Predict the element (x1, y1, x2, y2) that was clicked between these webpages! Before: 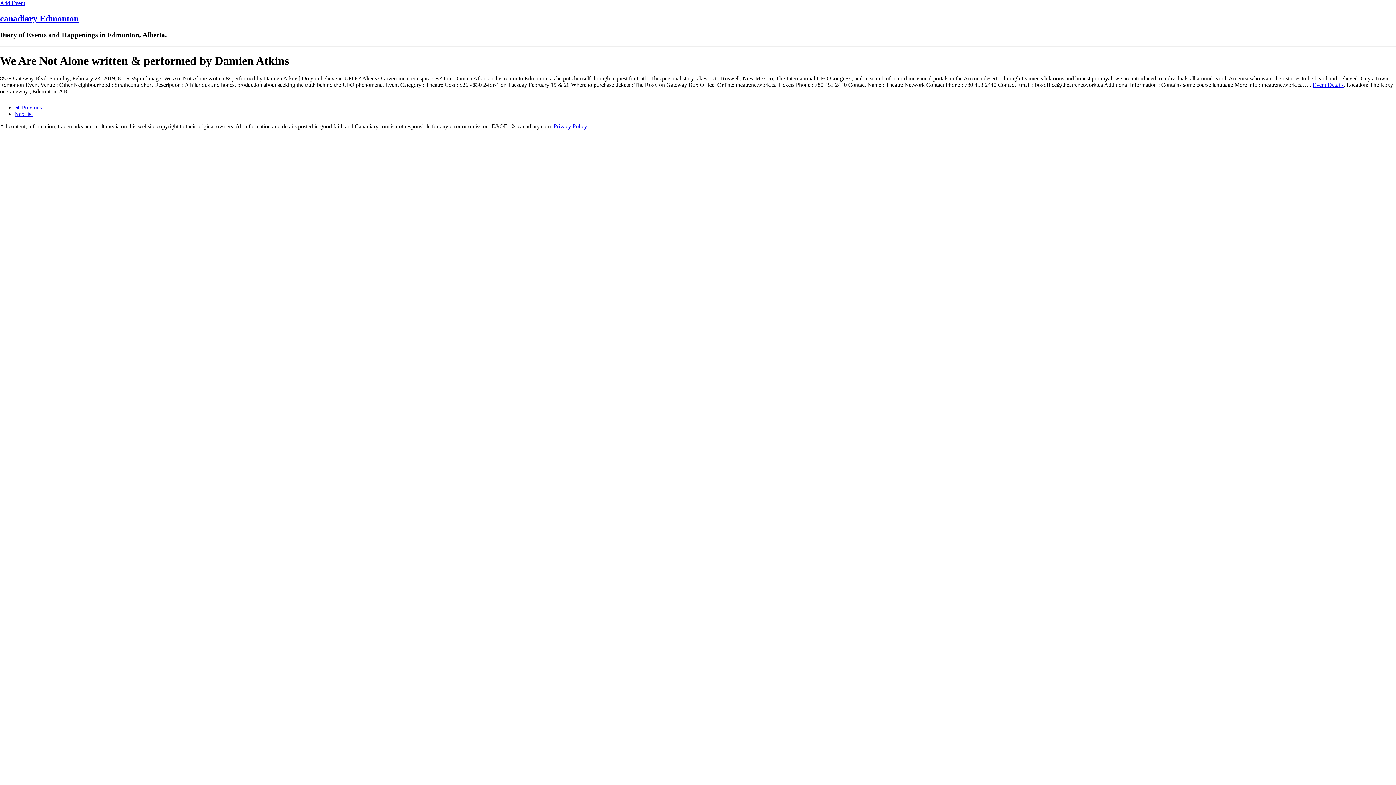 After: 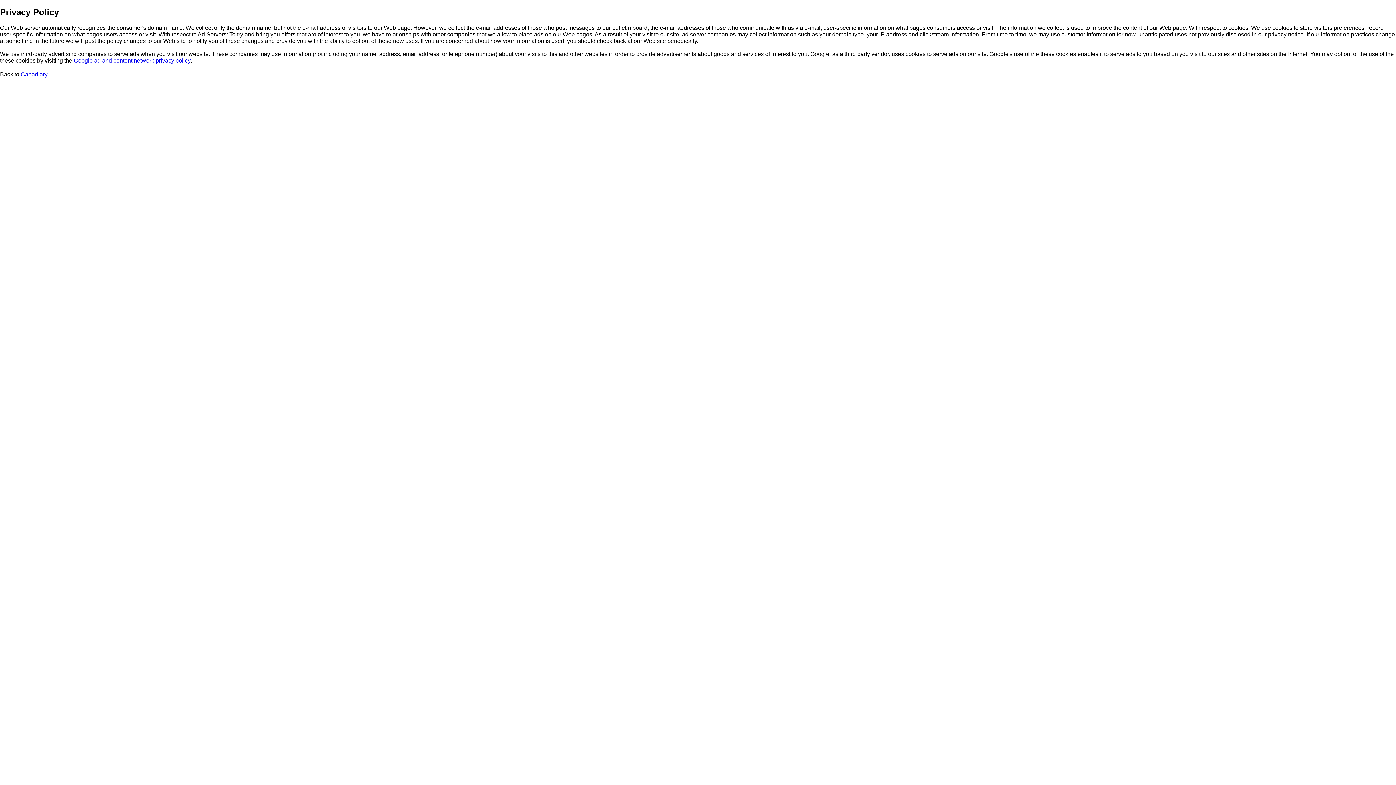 Action: bbox: (553, 123, 586, 129) label: Privacy Policy